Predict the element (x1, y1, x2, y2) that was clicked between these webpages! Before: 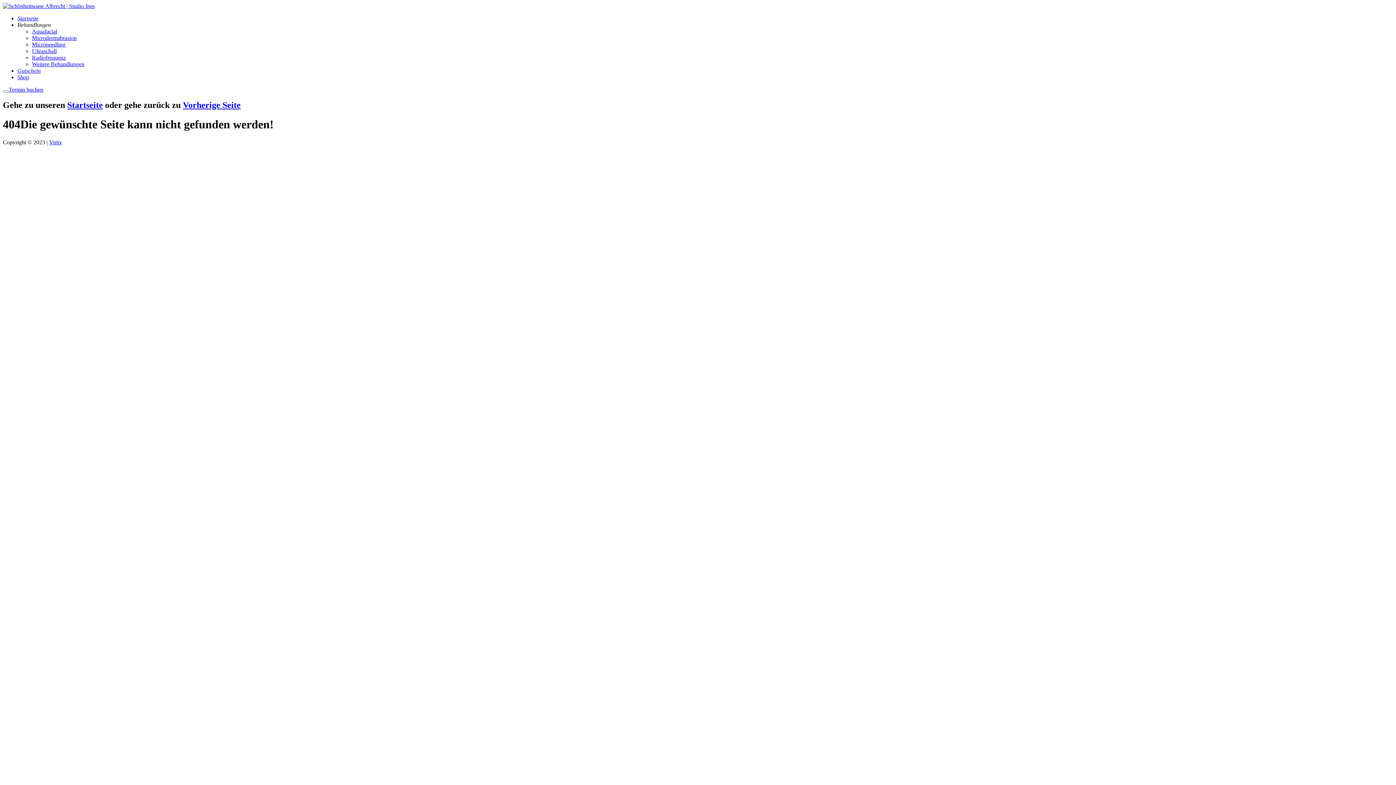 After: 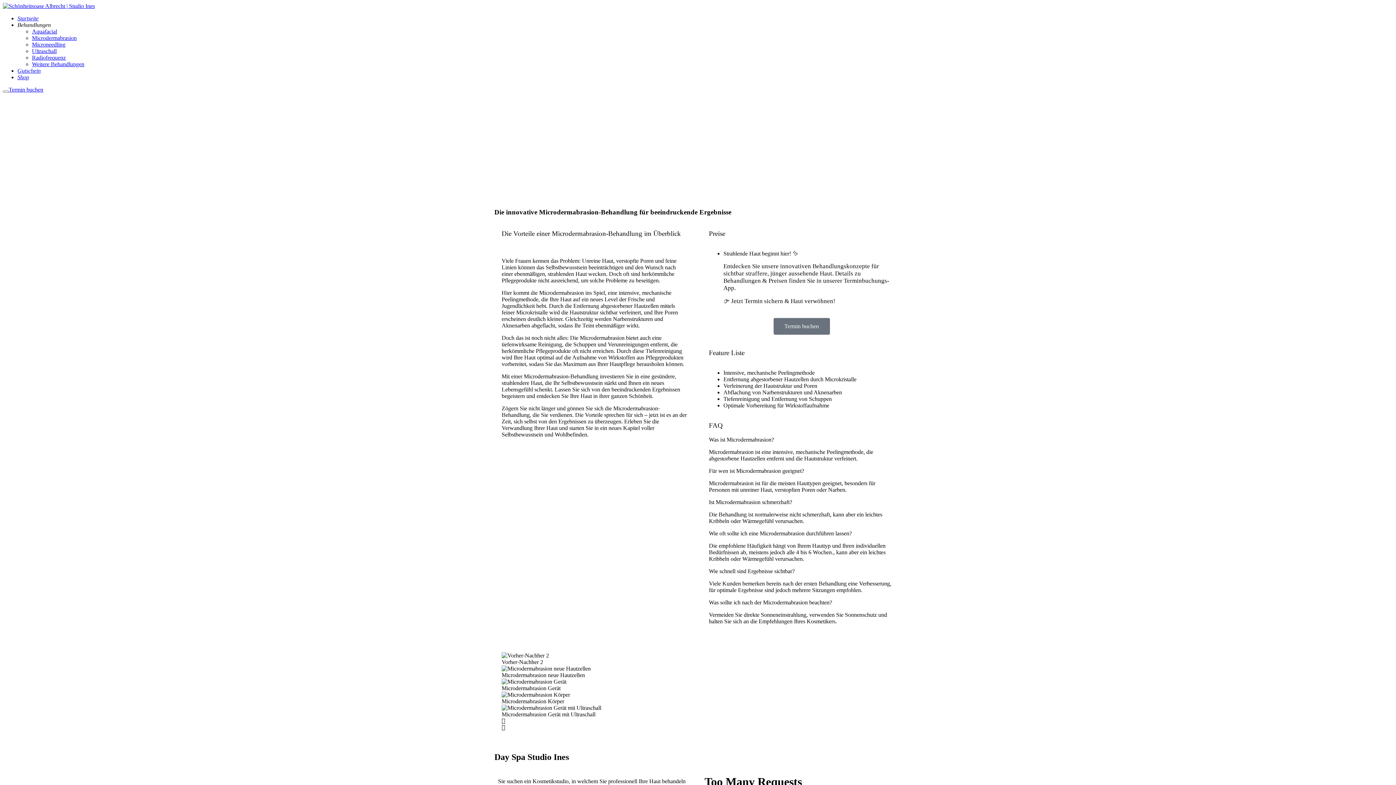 Action: label: Microdermabrasion bbox: (32, 34, 76, 41)